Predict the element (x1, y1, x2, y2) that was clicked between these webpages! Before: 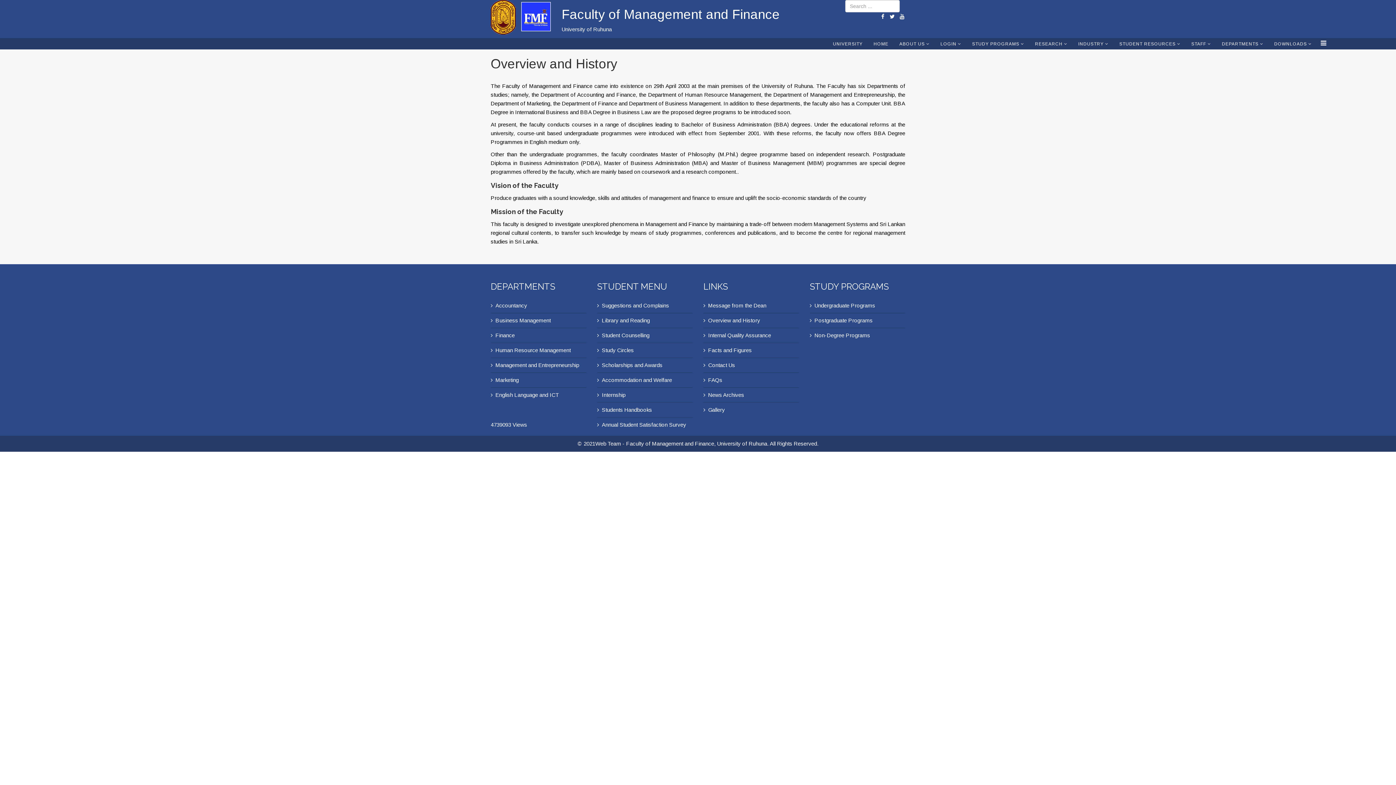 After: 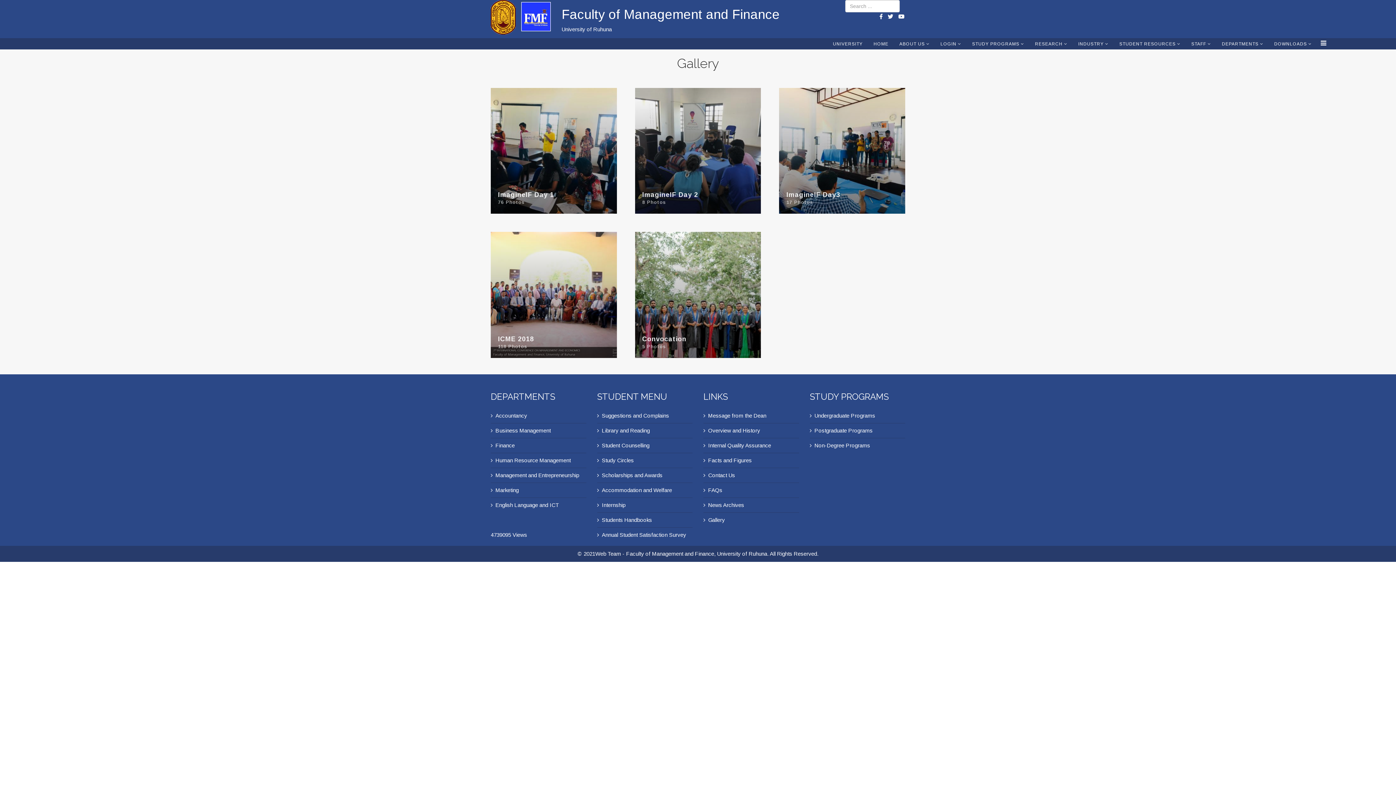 Action: bbox: (703, 402, 799, 417) label: Gallery